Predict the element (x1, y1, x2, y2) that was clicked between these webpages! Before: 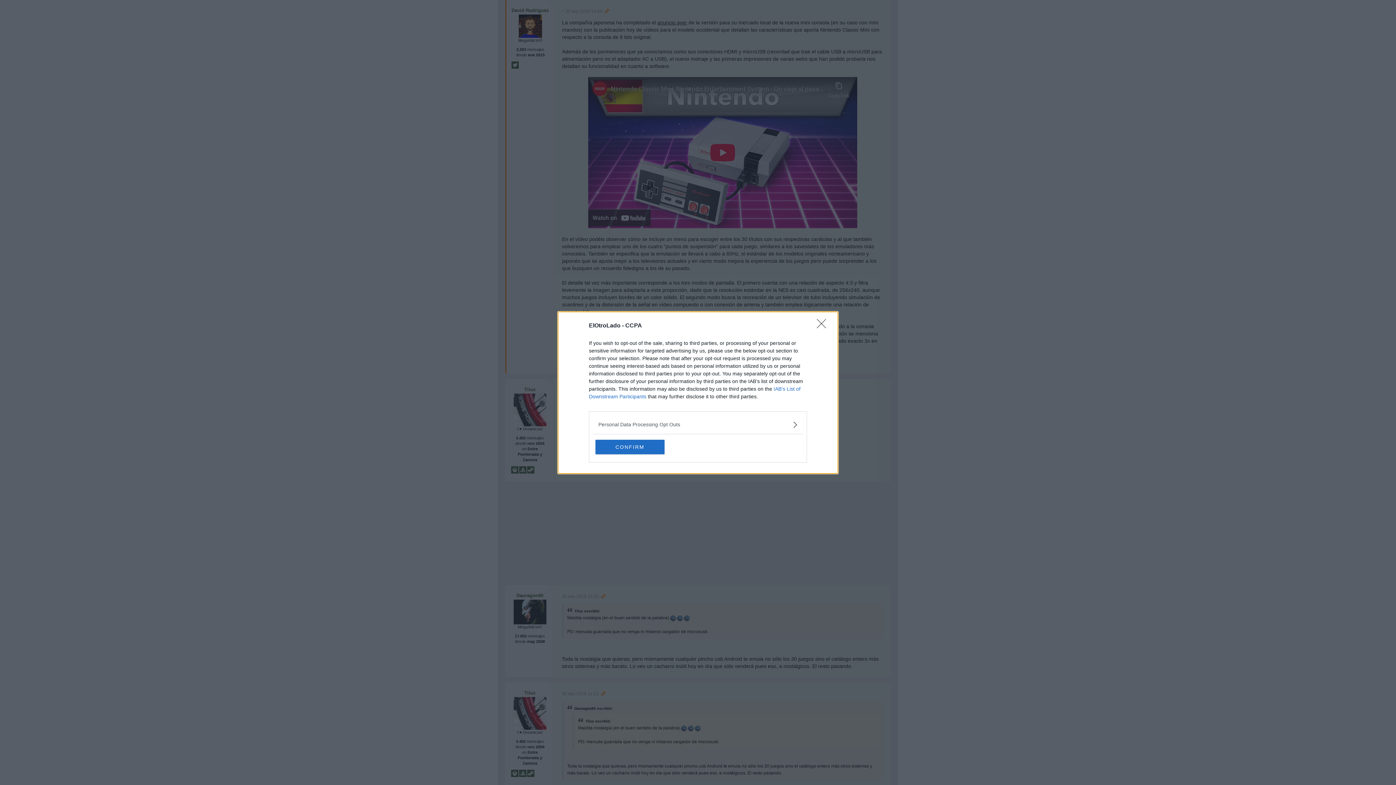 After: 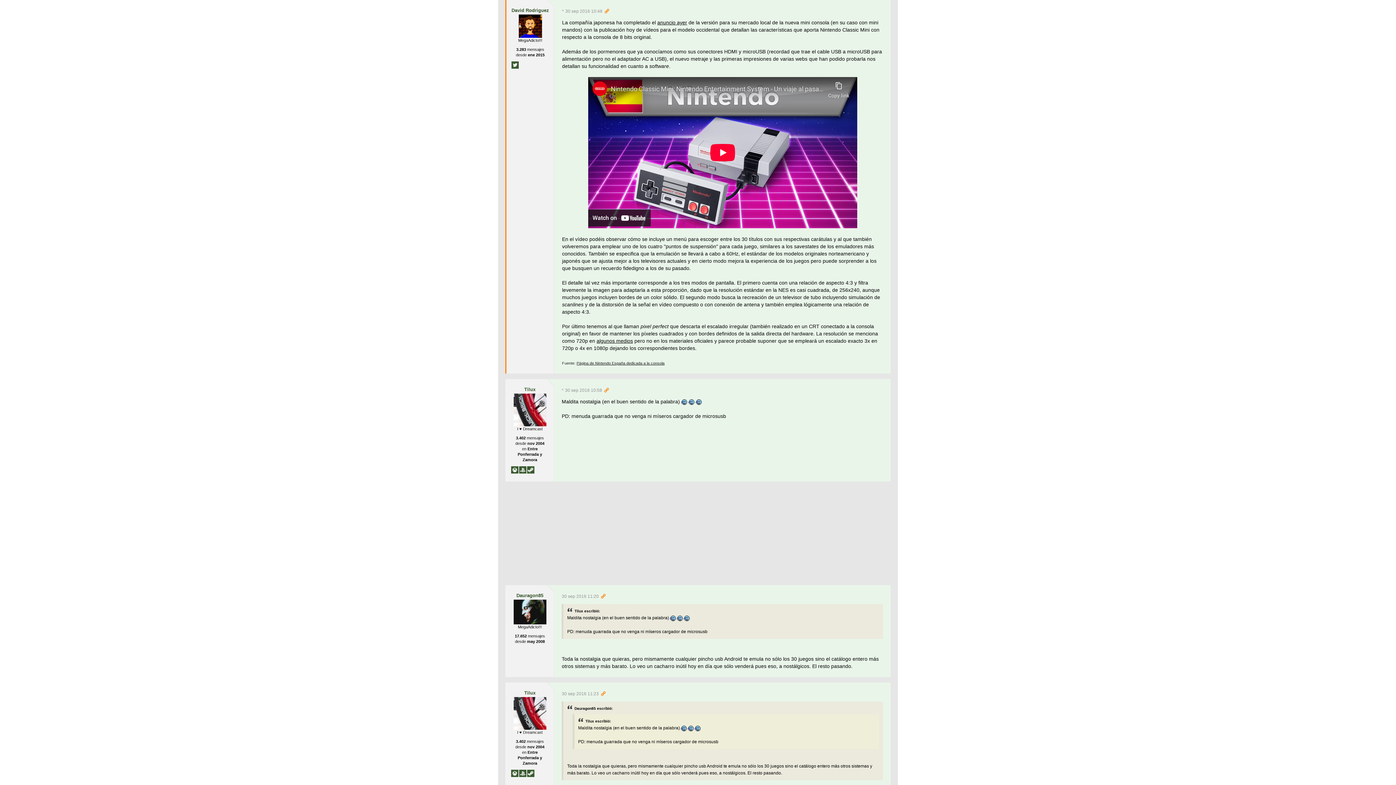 Action: bbox: (817, 319, 830, 332) label: Close